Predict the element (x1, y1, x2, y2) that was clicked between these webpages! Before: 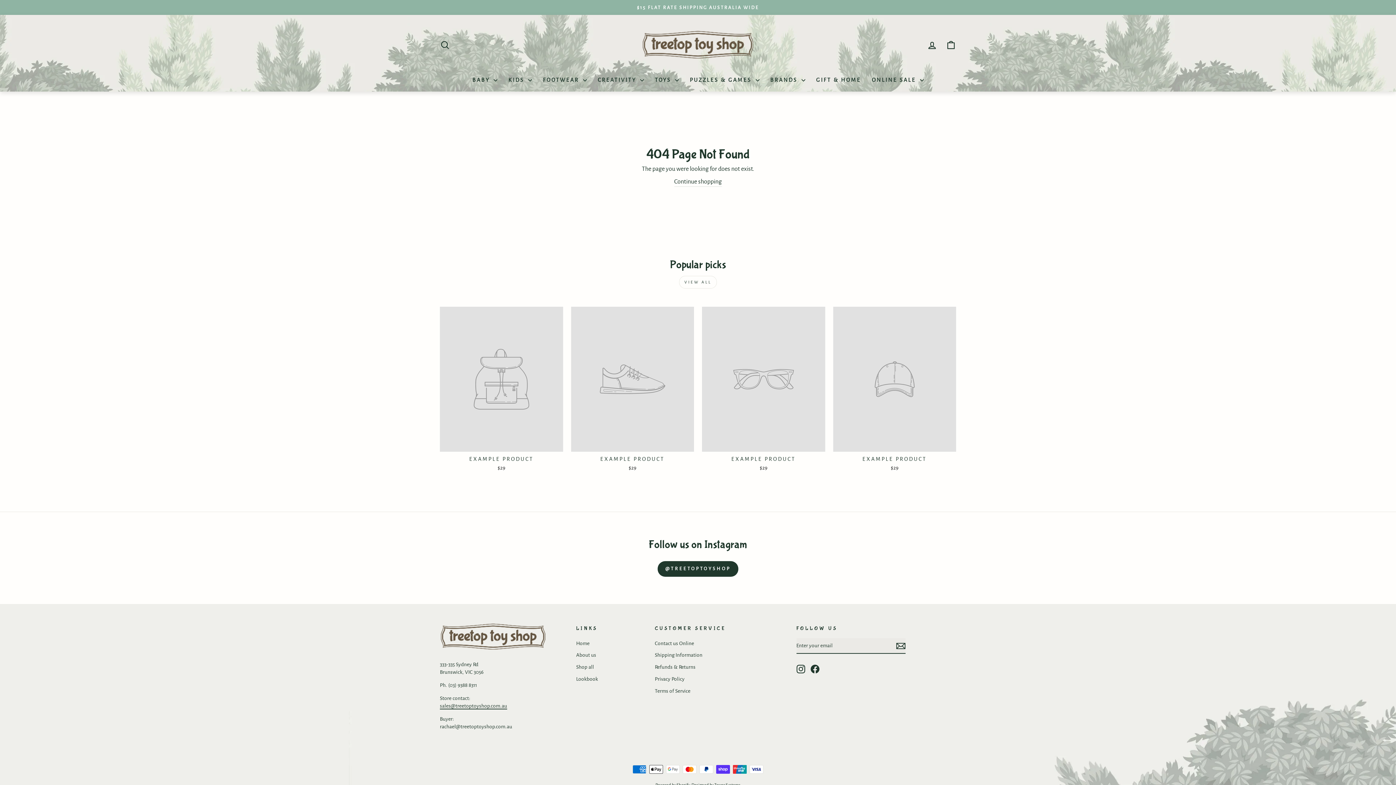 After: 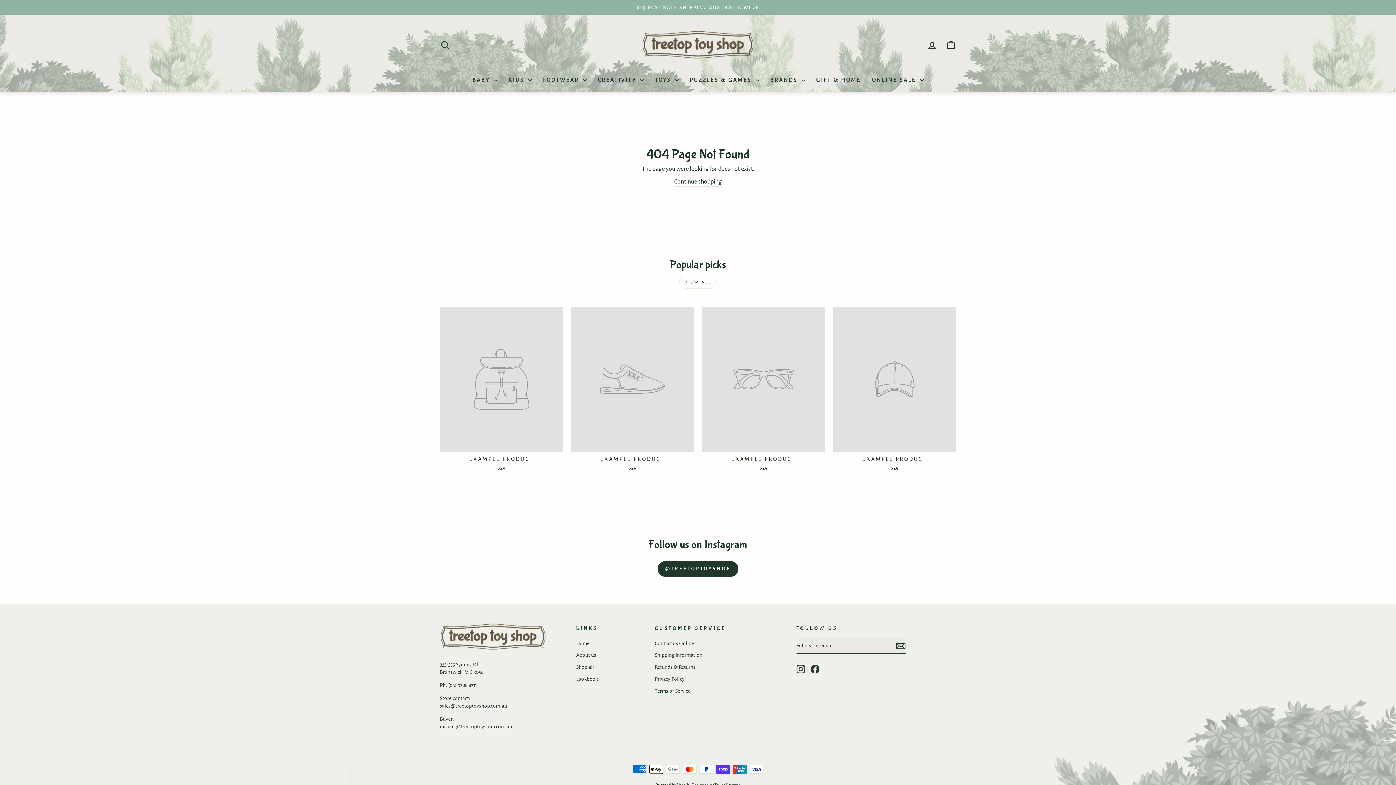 Action: bbox: (810, 664, 819, 673) label: Facebook